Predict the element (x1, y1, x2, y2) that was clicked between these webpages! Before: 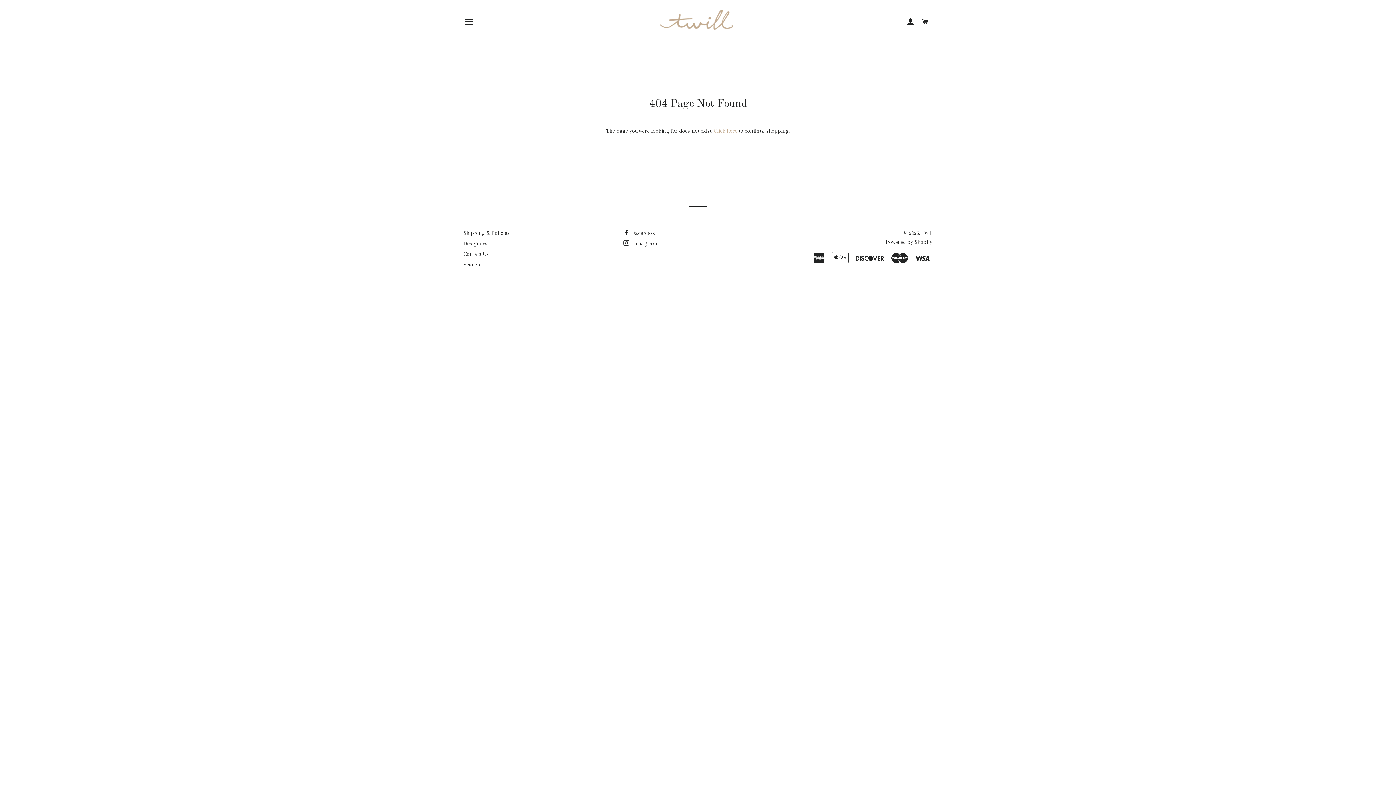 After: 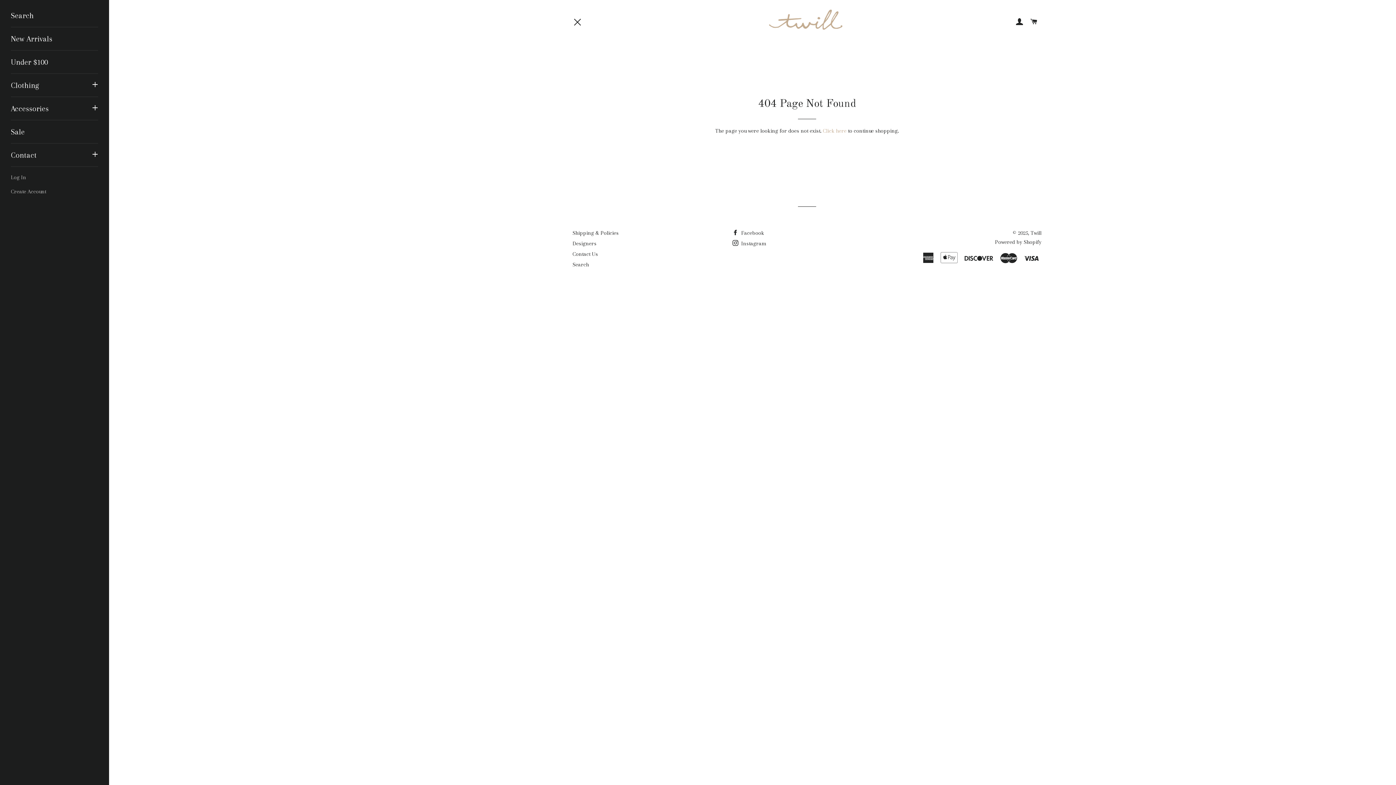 Action: label: SITE NAVIGATION bbox: (460, 12, 478, 30)